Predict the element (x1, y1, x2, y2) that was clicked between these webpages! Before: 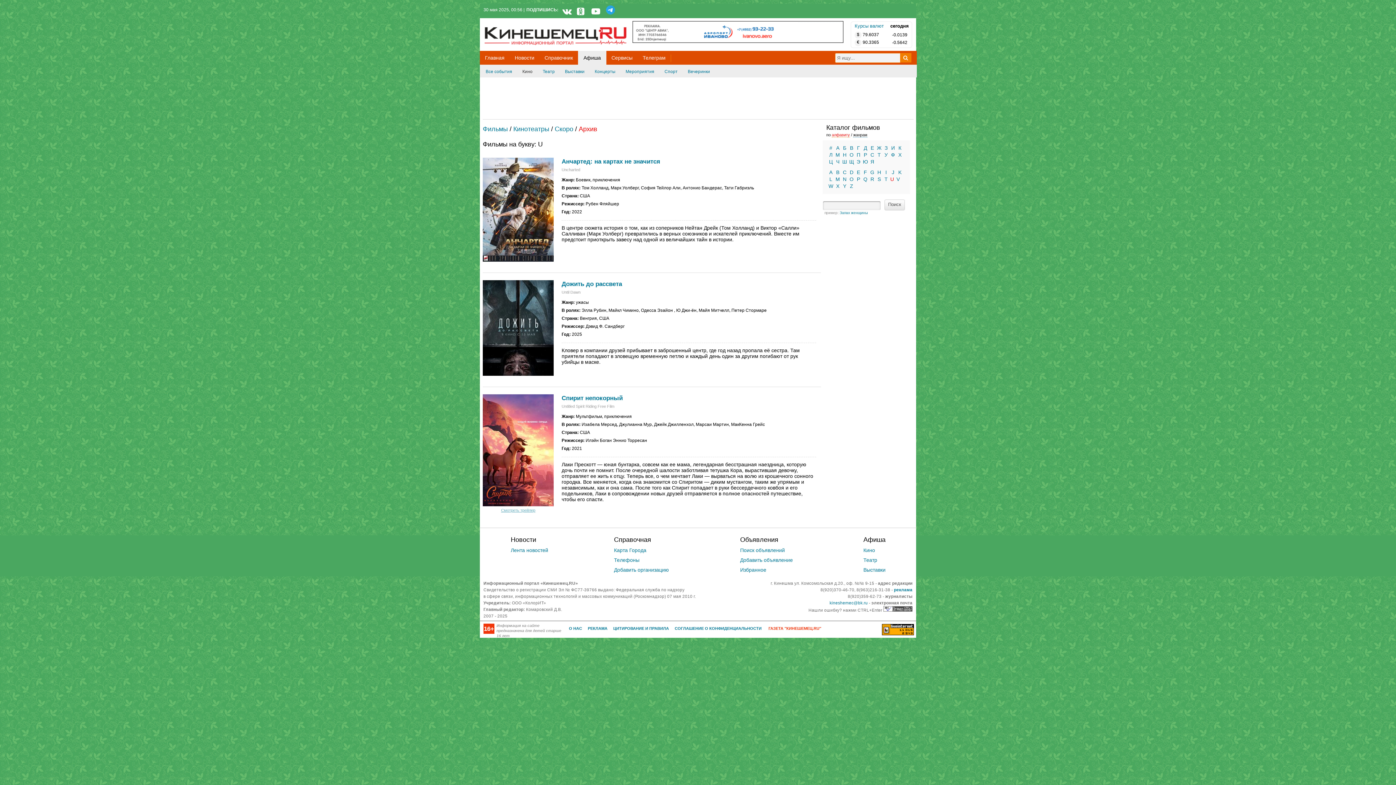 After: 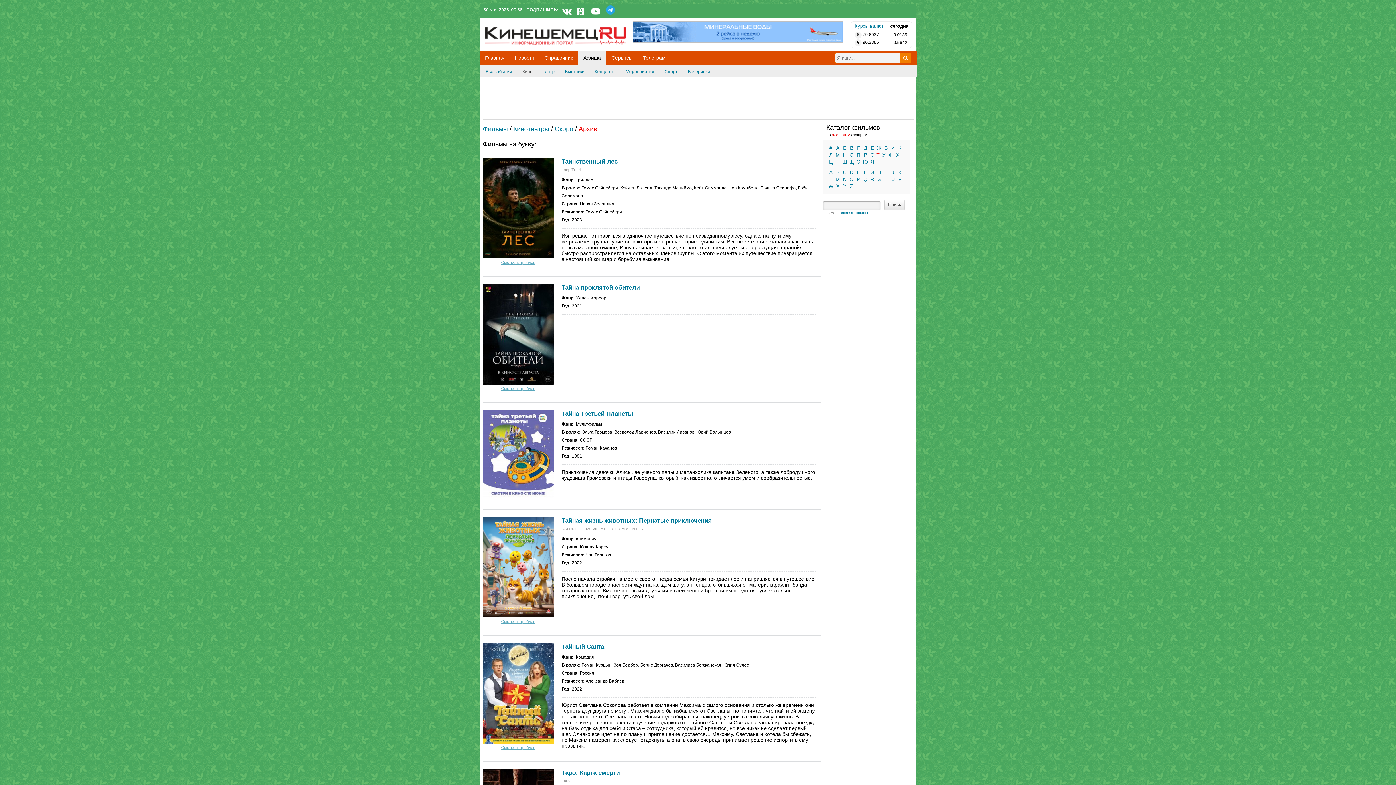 Action: label: Т bbox: (877, 152, 881, 157)